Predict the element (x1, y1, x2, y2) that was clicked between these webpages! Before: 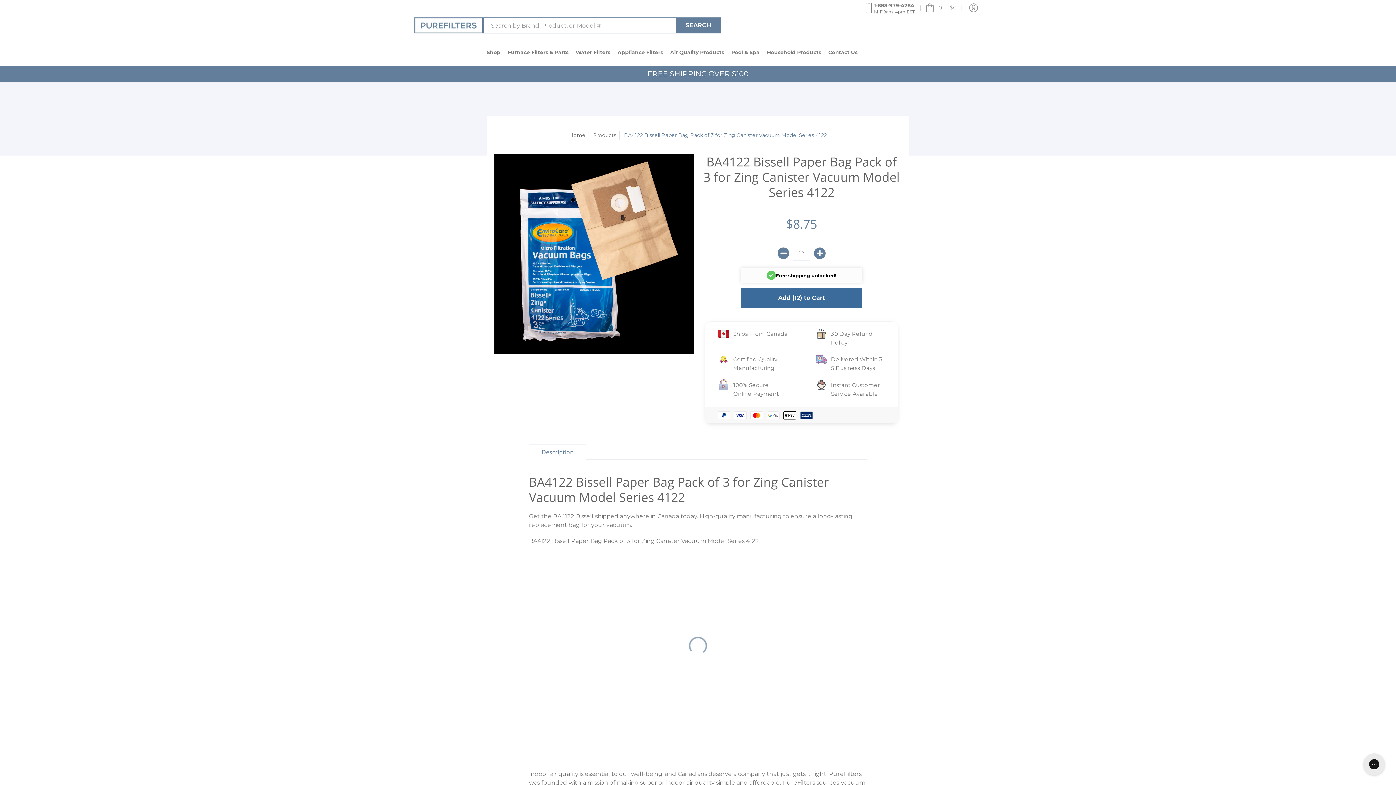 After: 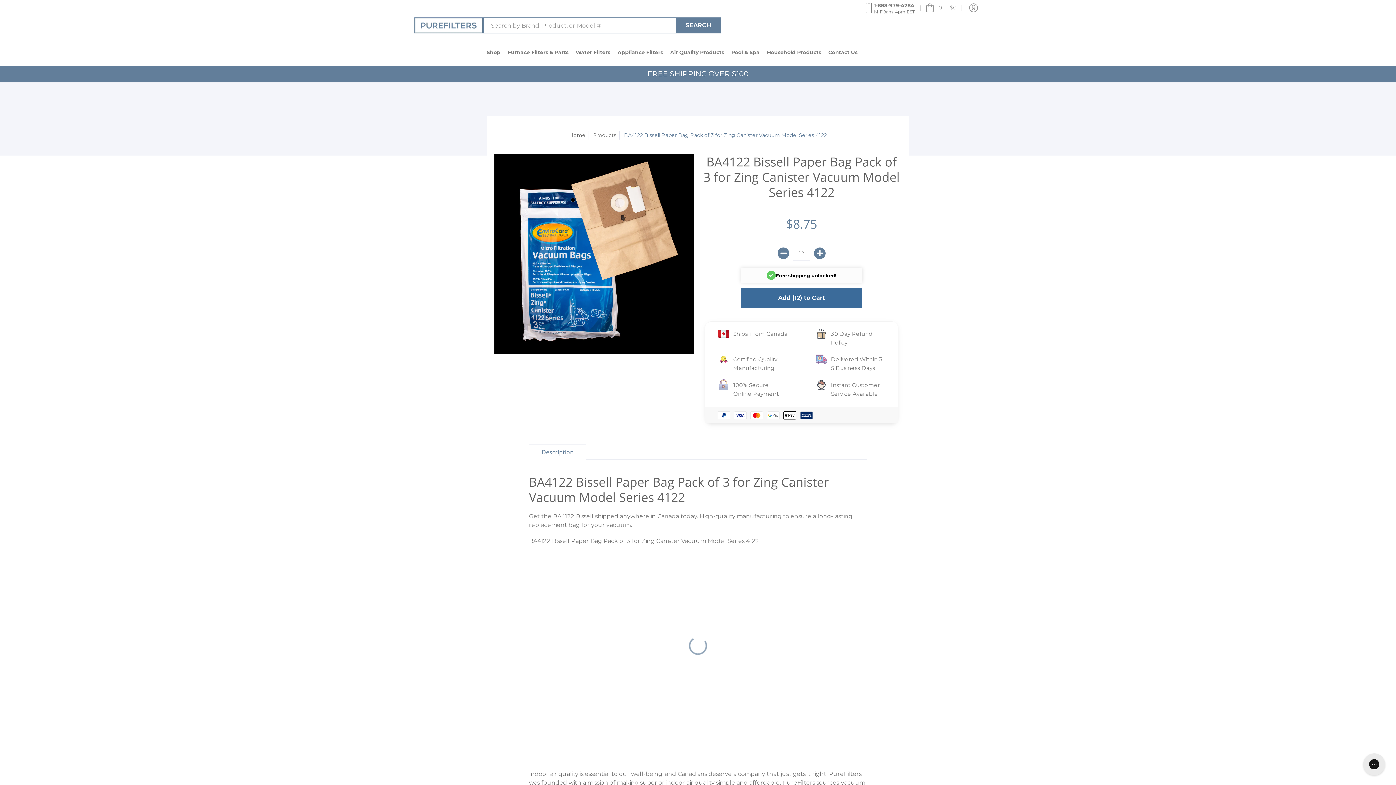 Action: label: Description bbox: (529, 440, 586, 455)